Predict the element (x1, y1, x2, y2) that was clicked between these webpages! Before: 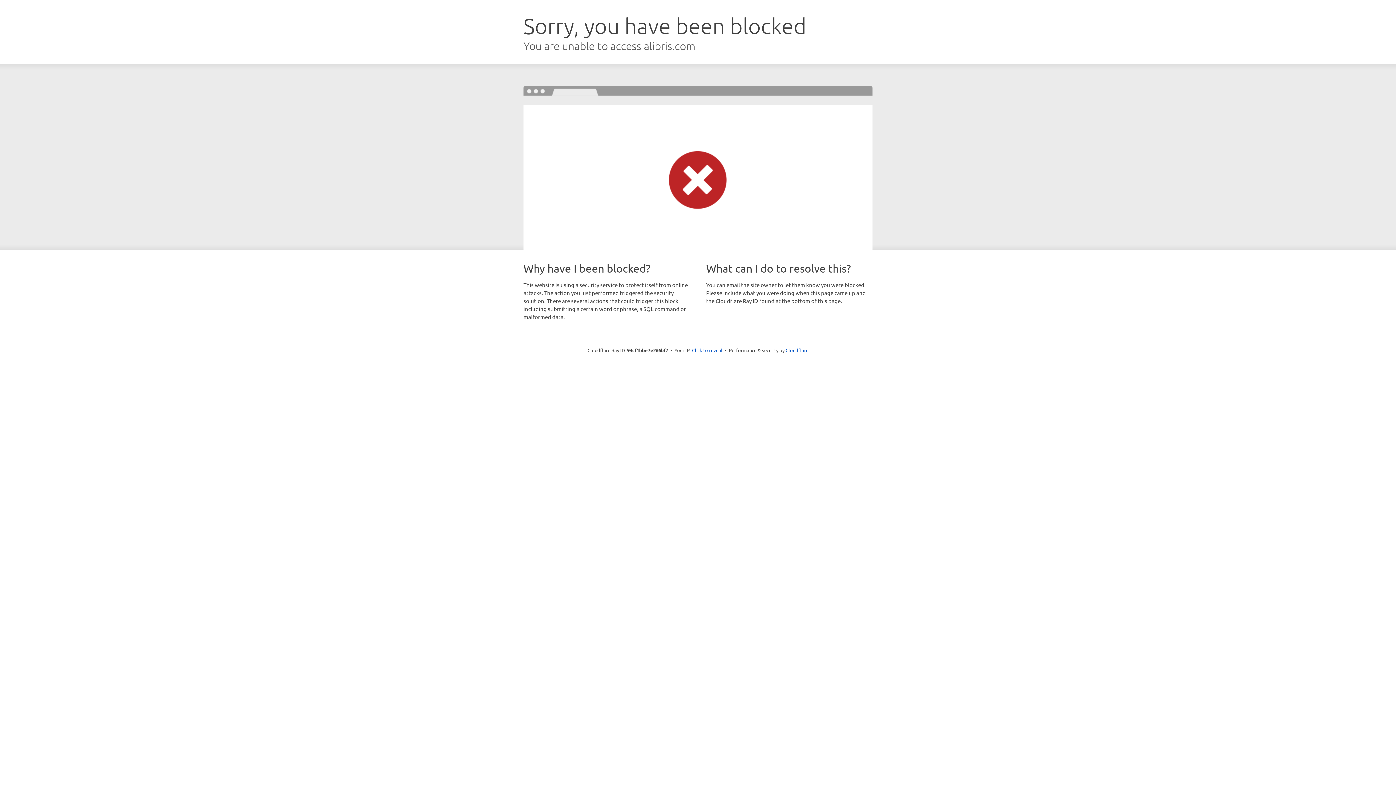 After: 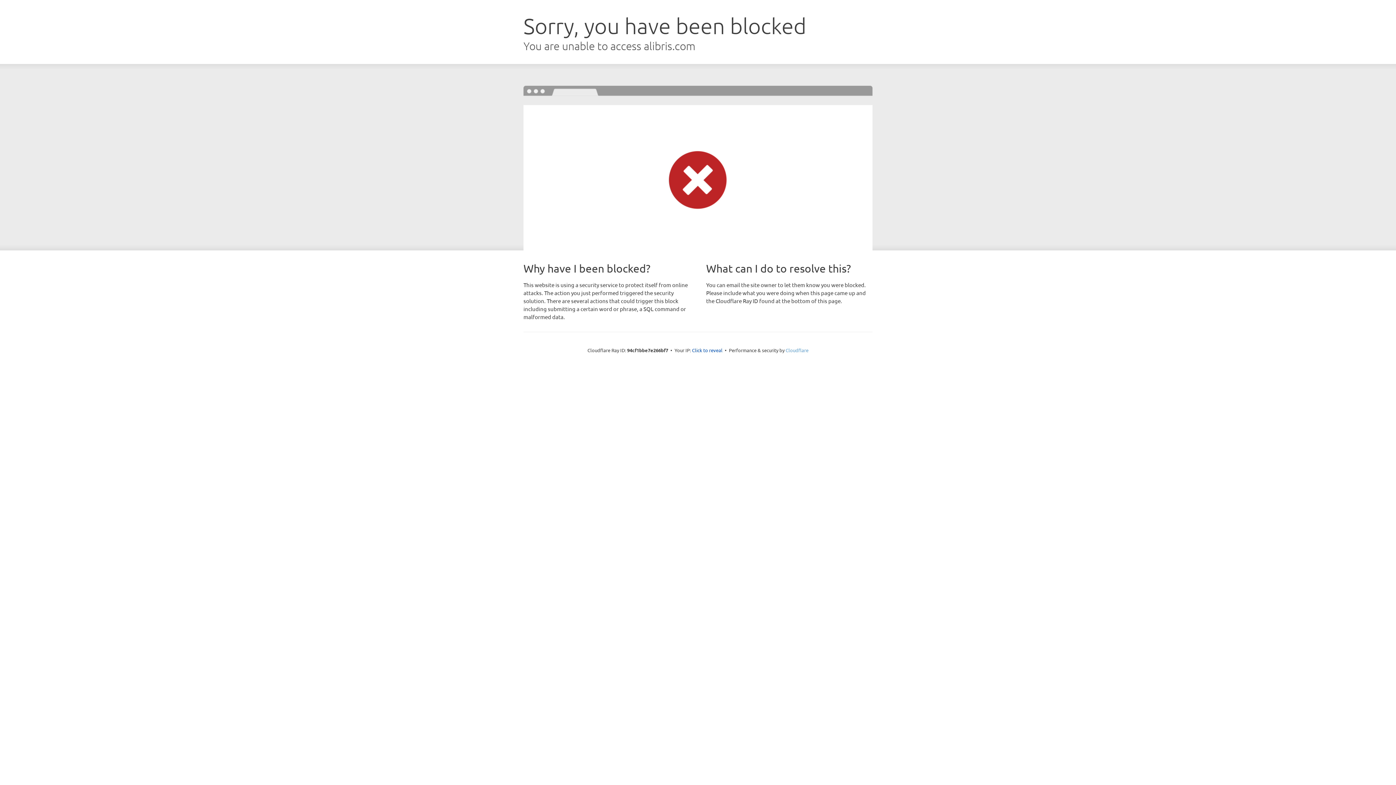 Action: label: Cloudflare bbox: (785, 347, 808, 353)